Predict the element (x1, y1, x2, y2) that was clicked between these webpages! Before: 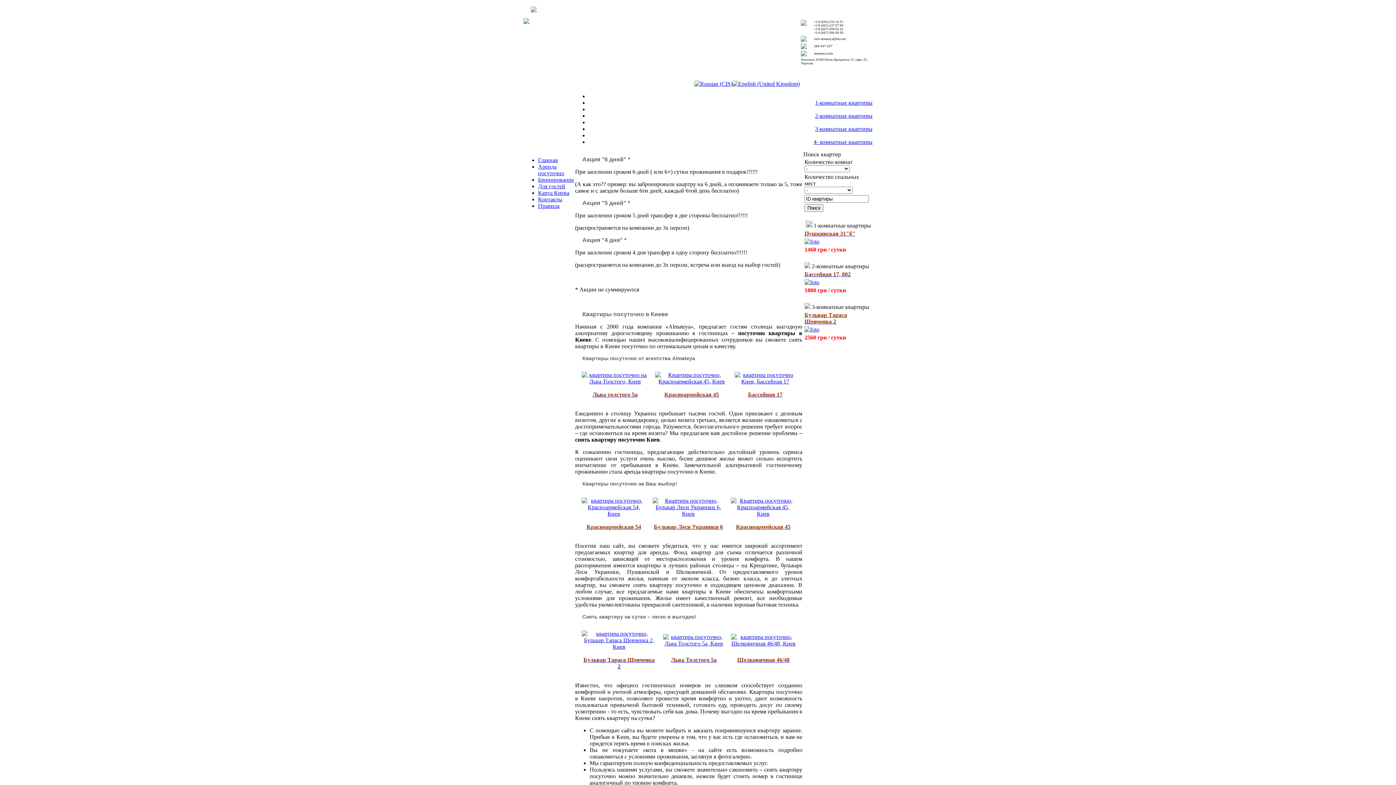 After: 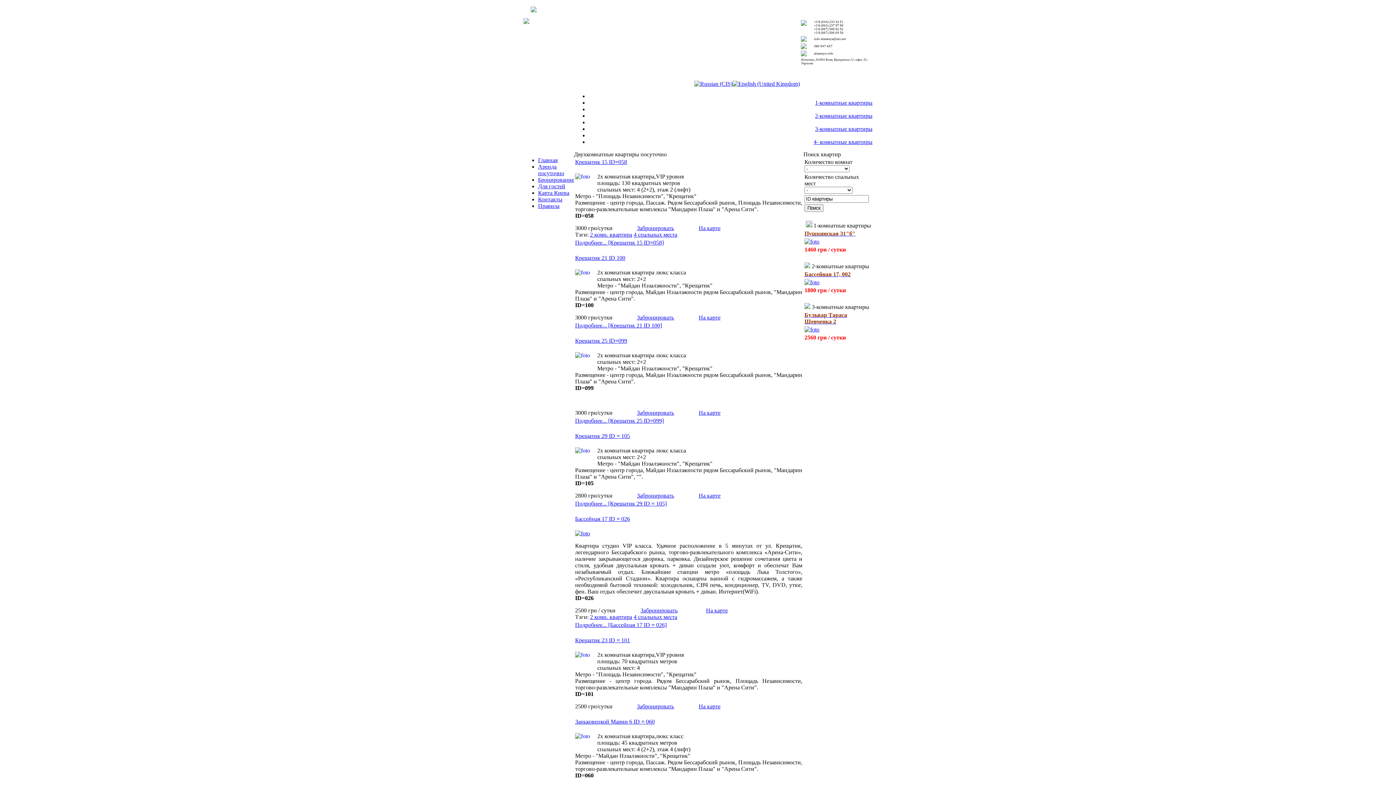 Action: bbox: (815, 112, 872, 118) label: 2-комнатные квартиры